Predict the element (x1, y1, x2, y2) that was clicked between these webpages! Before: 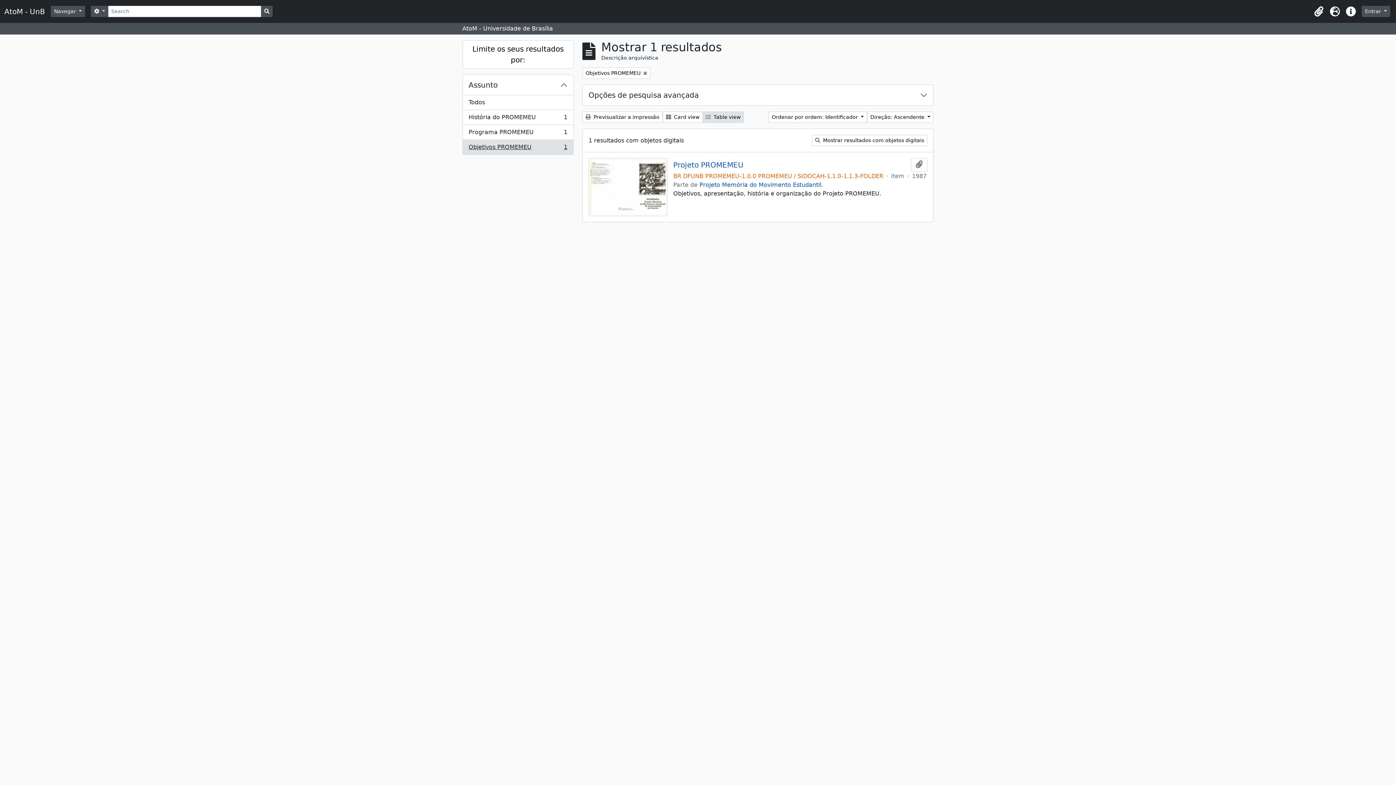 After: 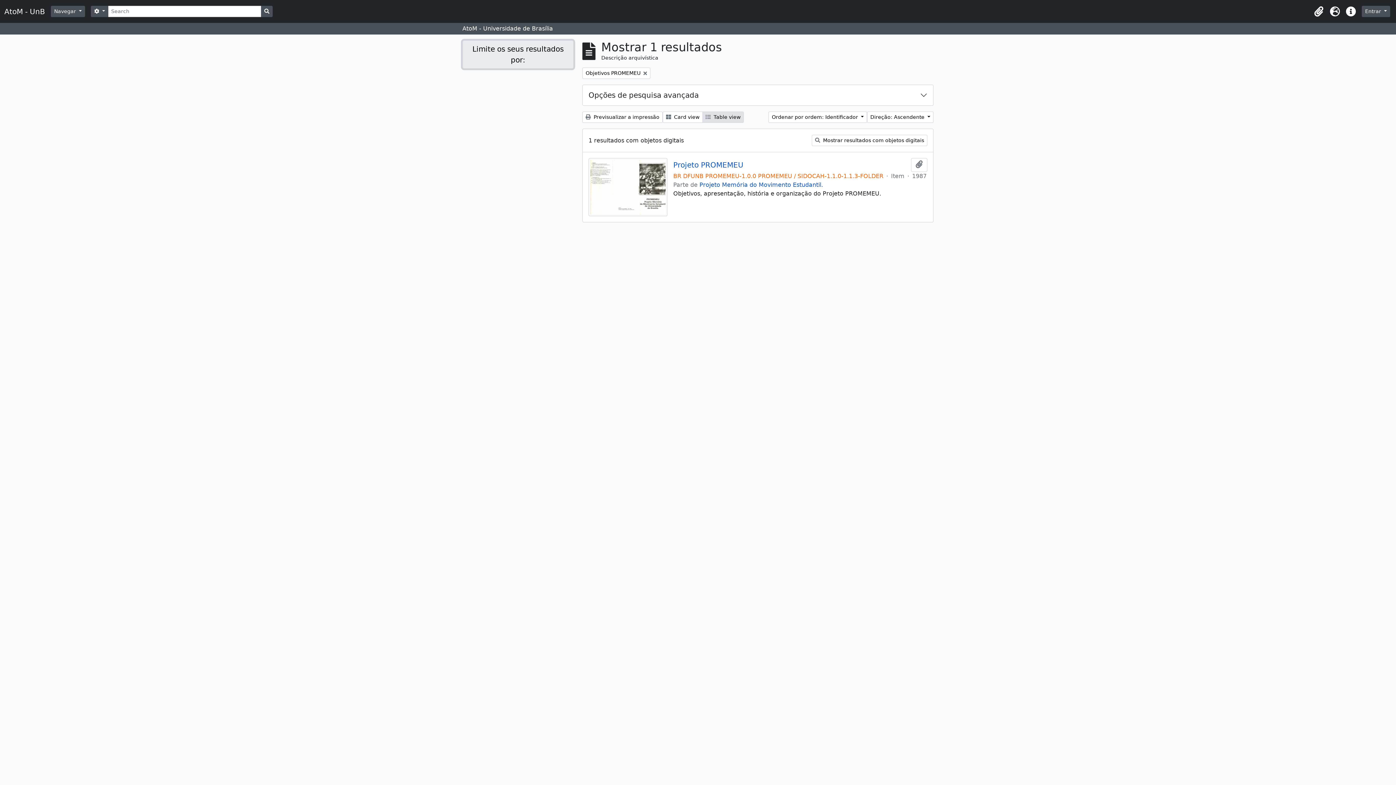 Action: bbox: (462, 40, 573, 68) label: Limite os seus resultados por: